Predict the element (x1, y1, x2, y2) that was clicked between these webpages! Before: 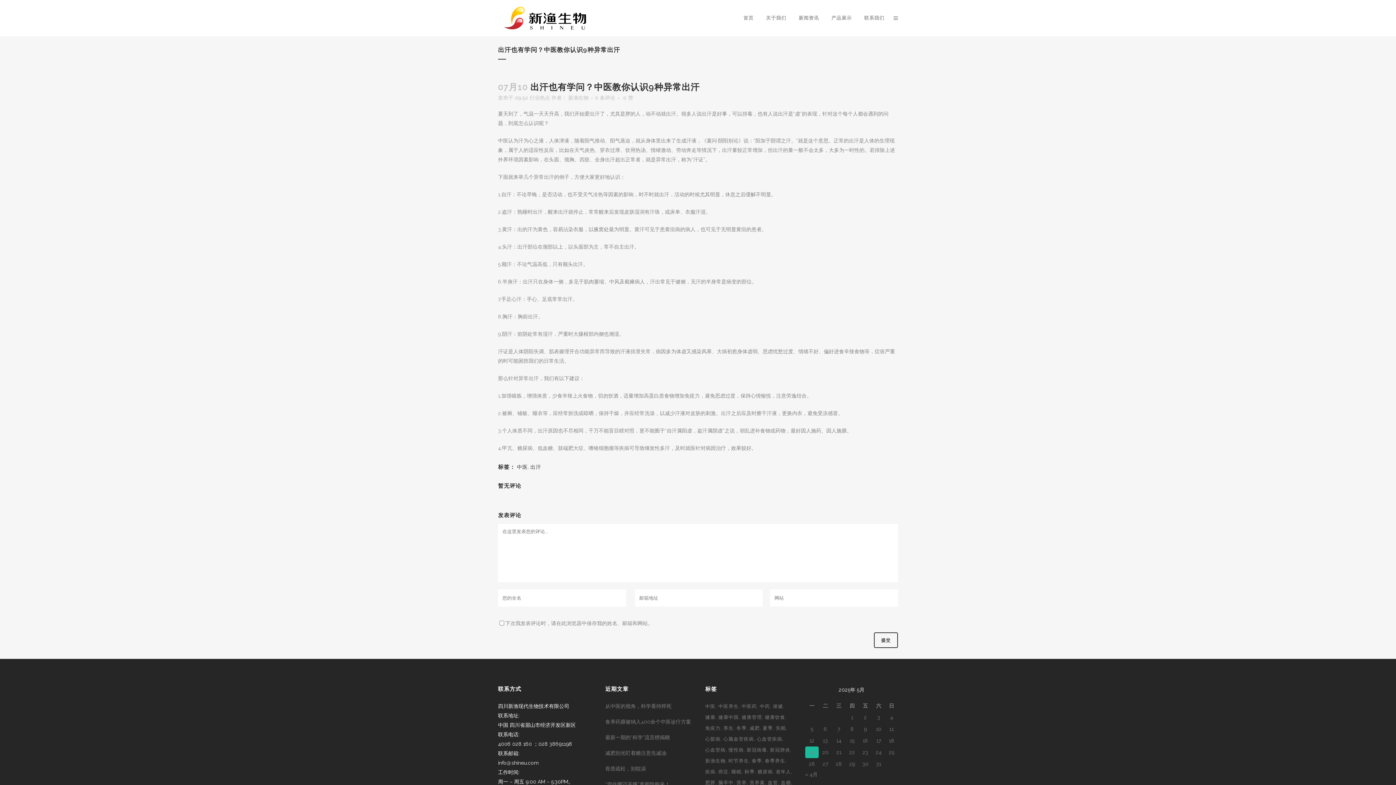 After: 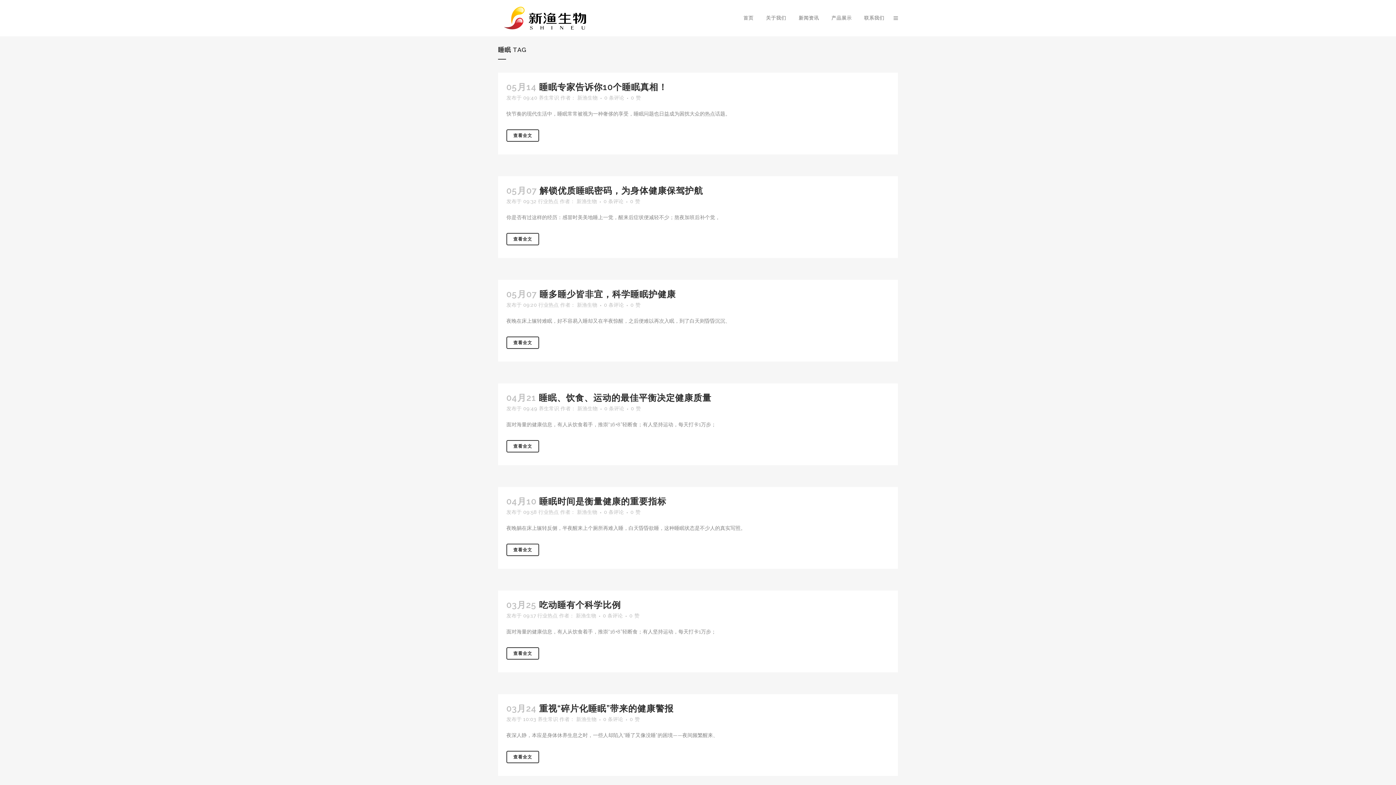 Action: bbox: (731, 767, 743, 777) label: 睡眠 (86个项目)